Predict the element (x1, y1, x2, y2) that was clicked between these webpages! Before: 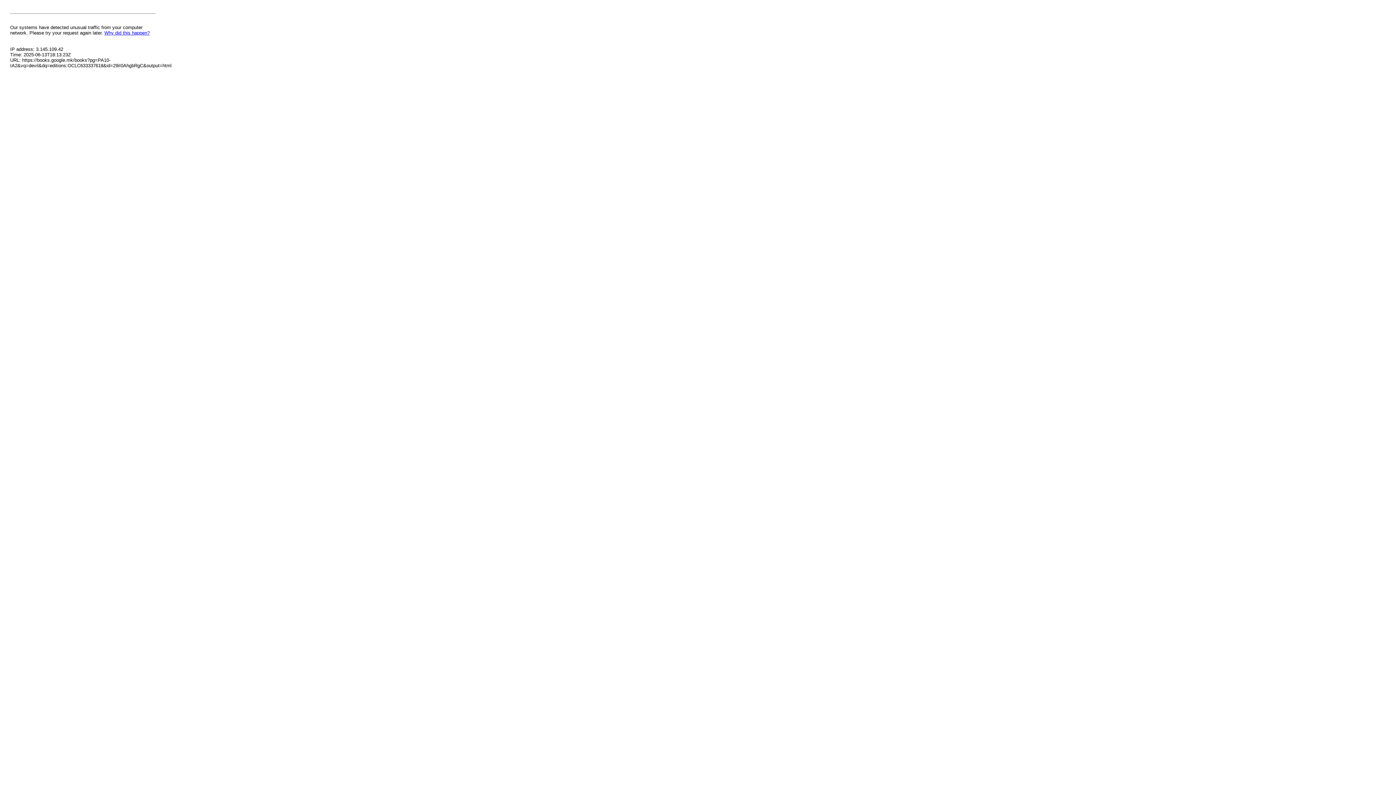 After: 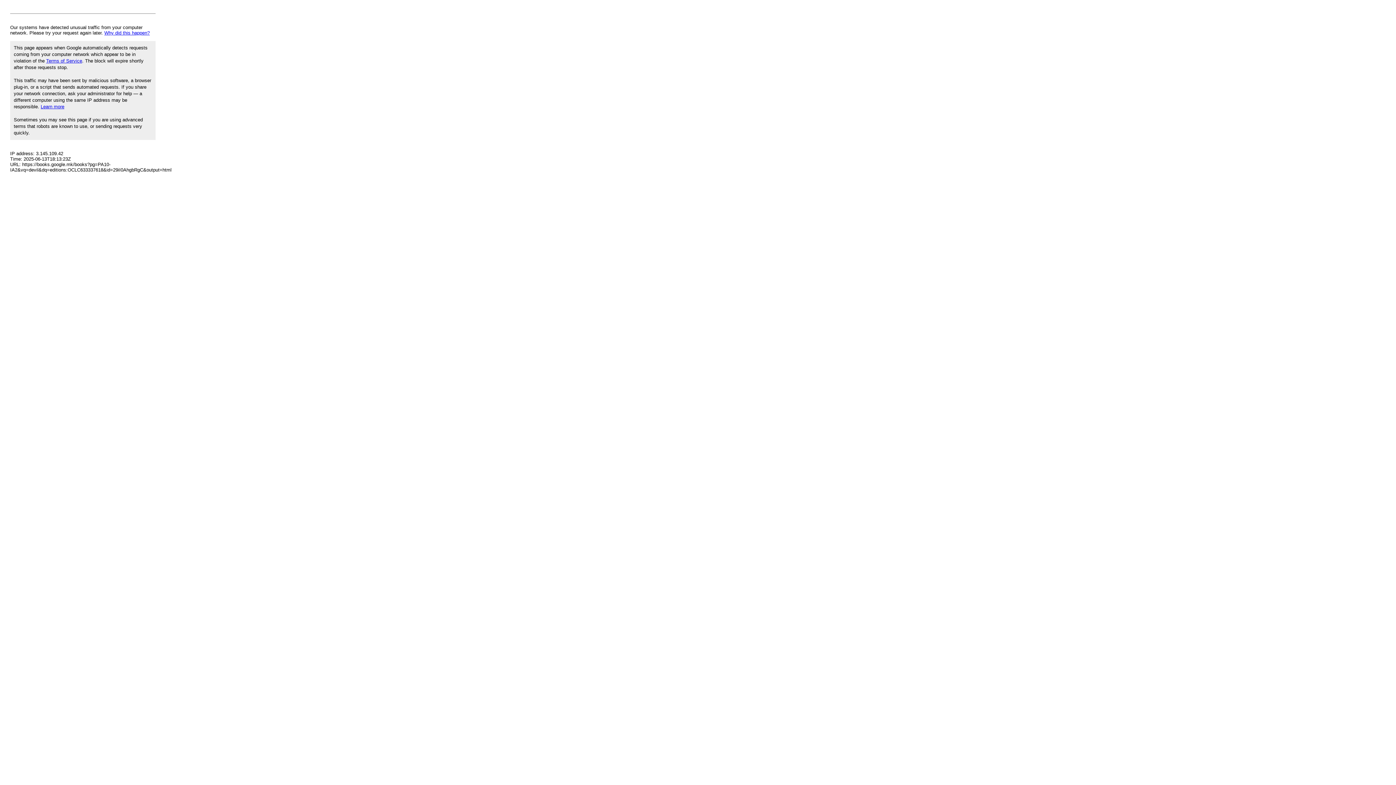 Action: label: Why did this happen? bbox: (104, 30, 149, 35)